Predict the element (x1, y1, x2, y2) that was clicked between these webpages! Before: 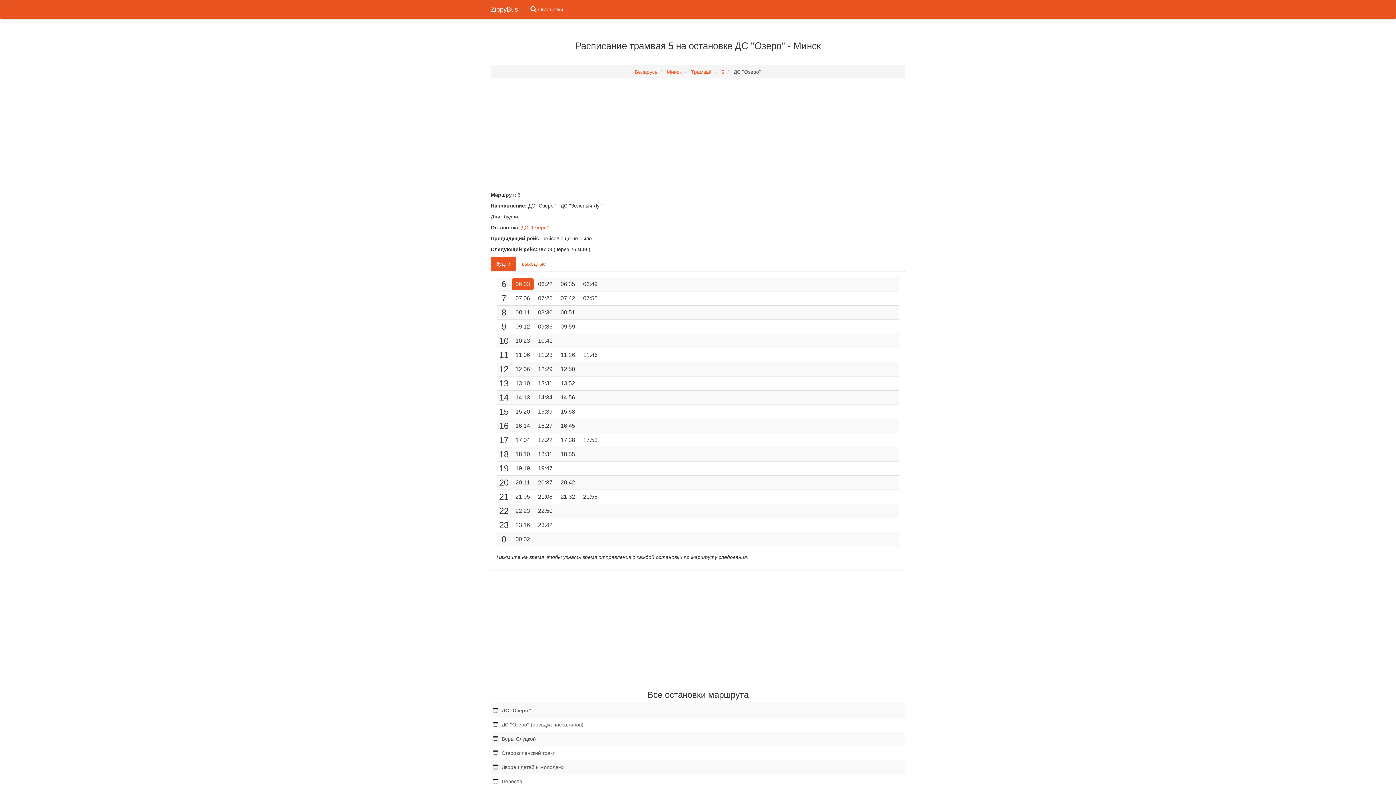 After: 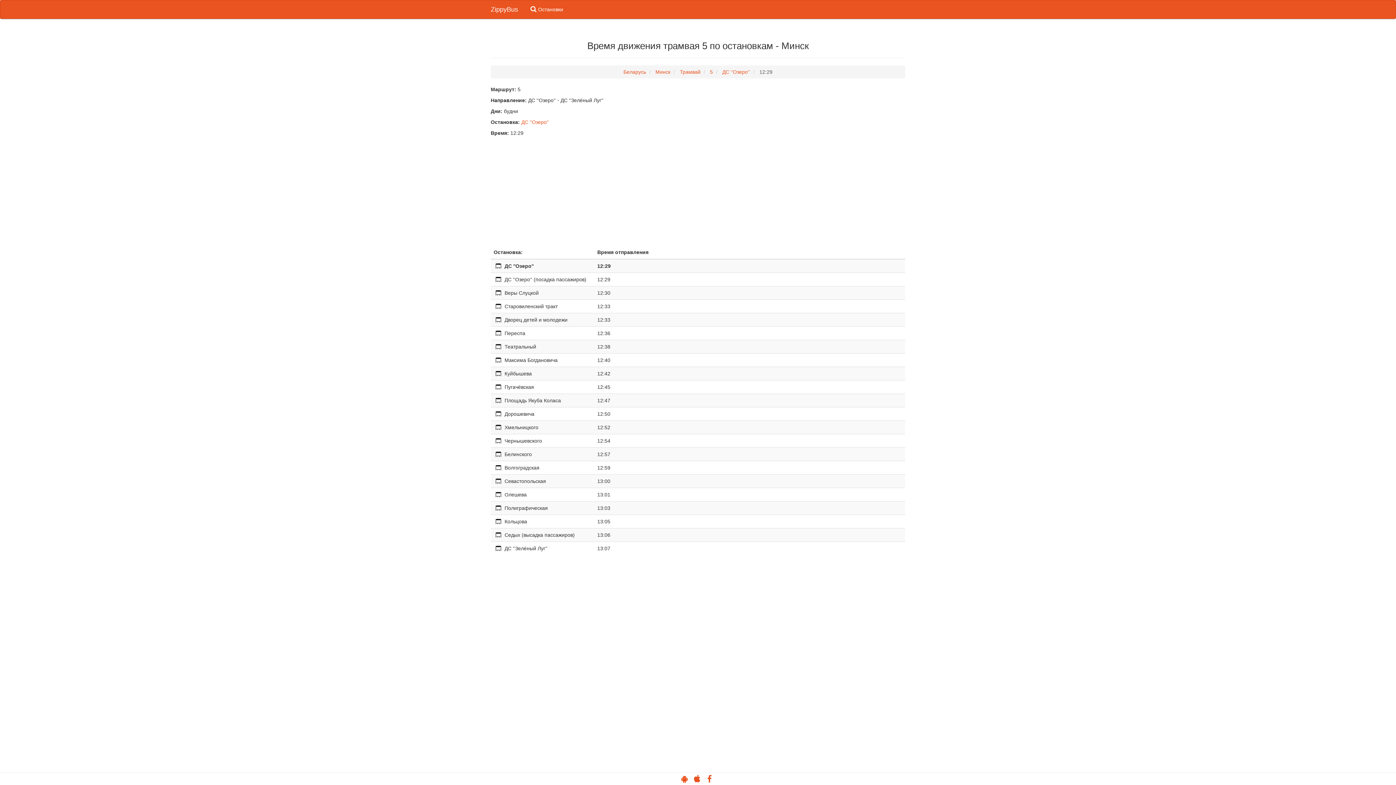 Action: bbox: (534, 363, 556, 375) label: 12:29